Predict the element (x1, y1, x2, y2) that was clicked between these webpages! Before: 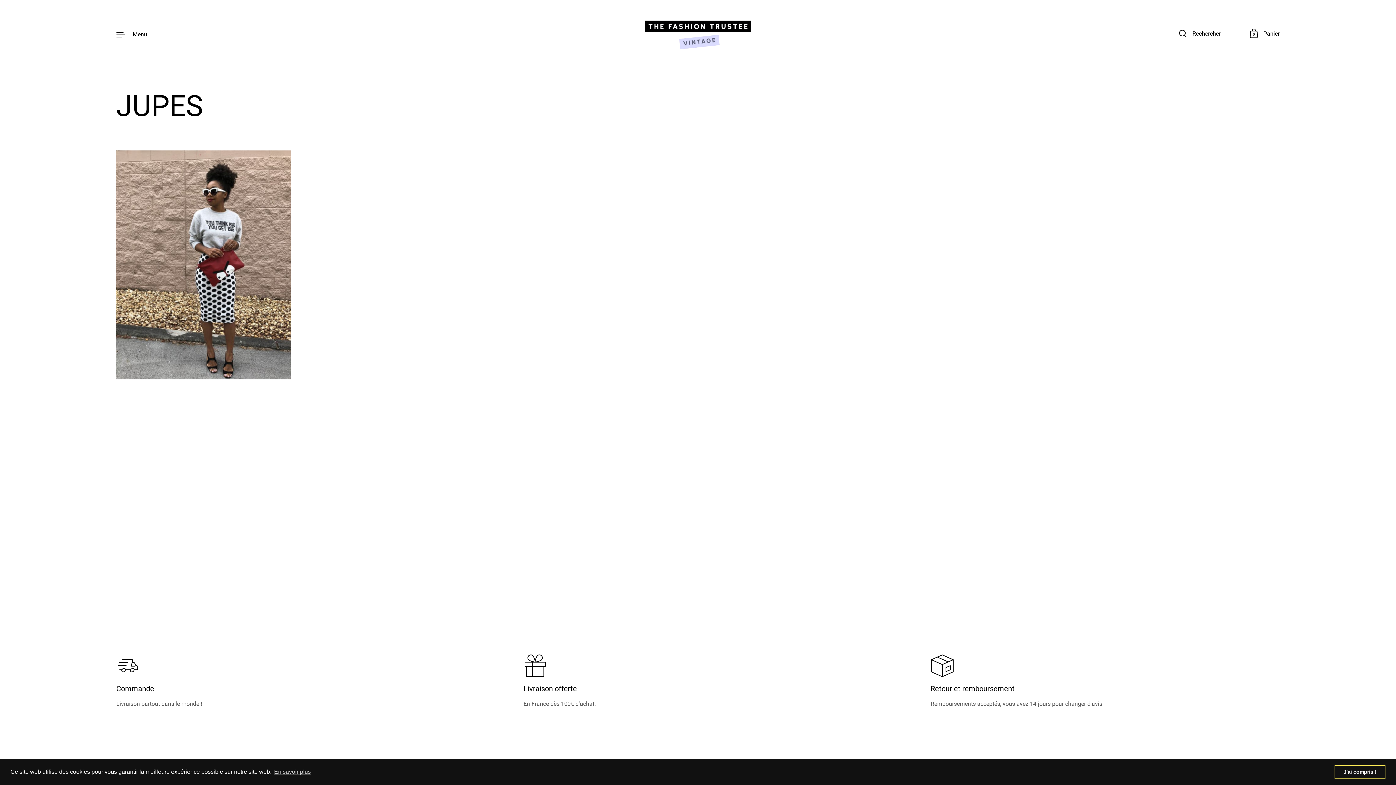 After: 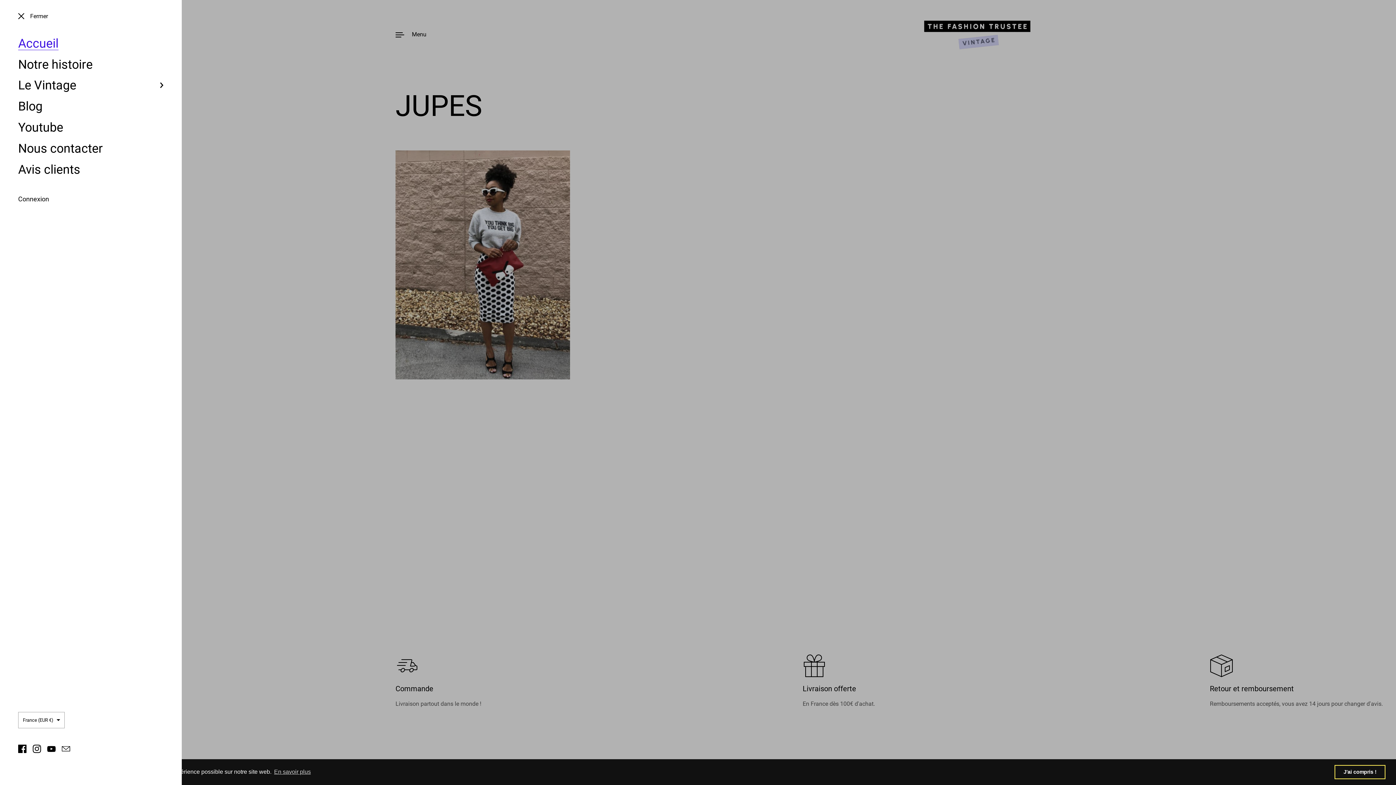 Action: bbox: (116, 29, 147, 38) label: Menu